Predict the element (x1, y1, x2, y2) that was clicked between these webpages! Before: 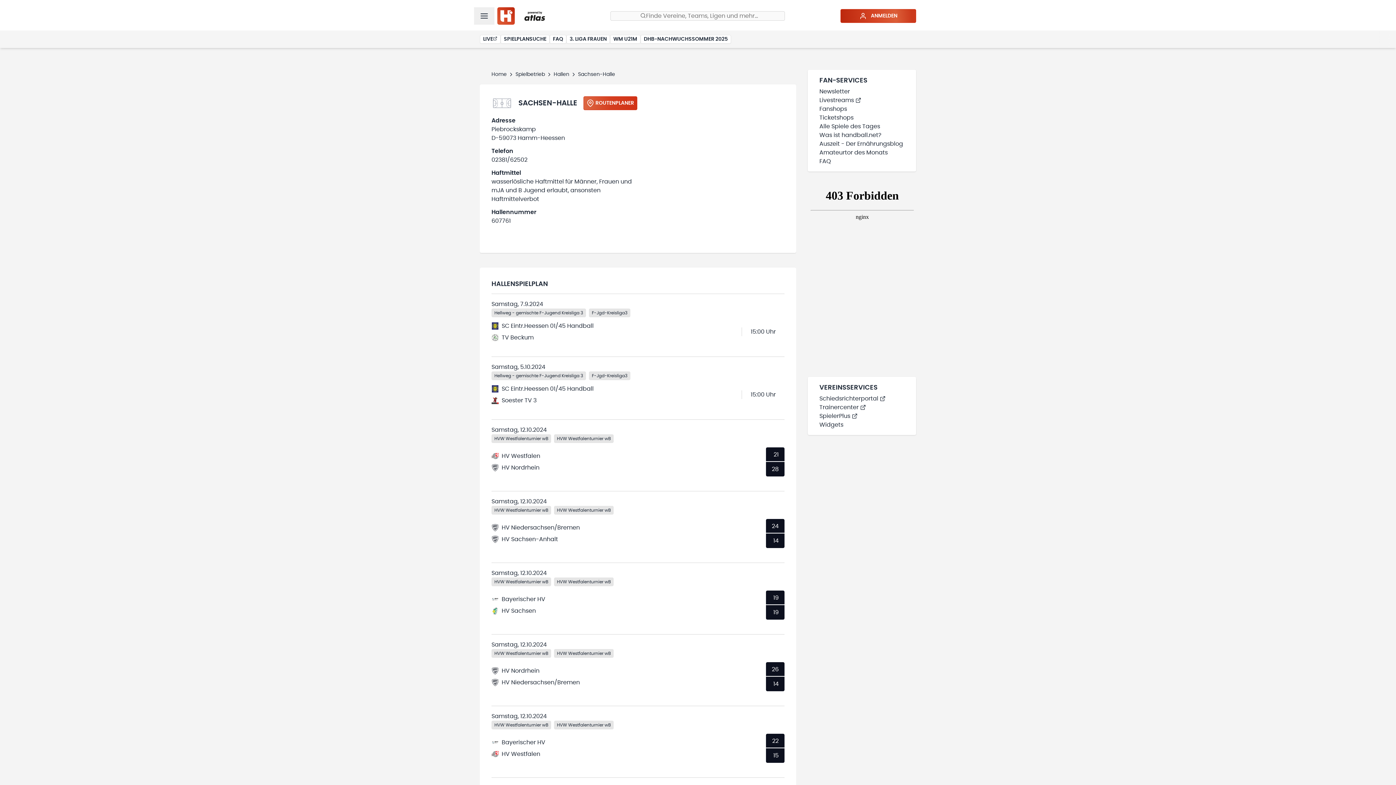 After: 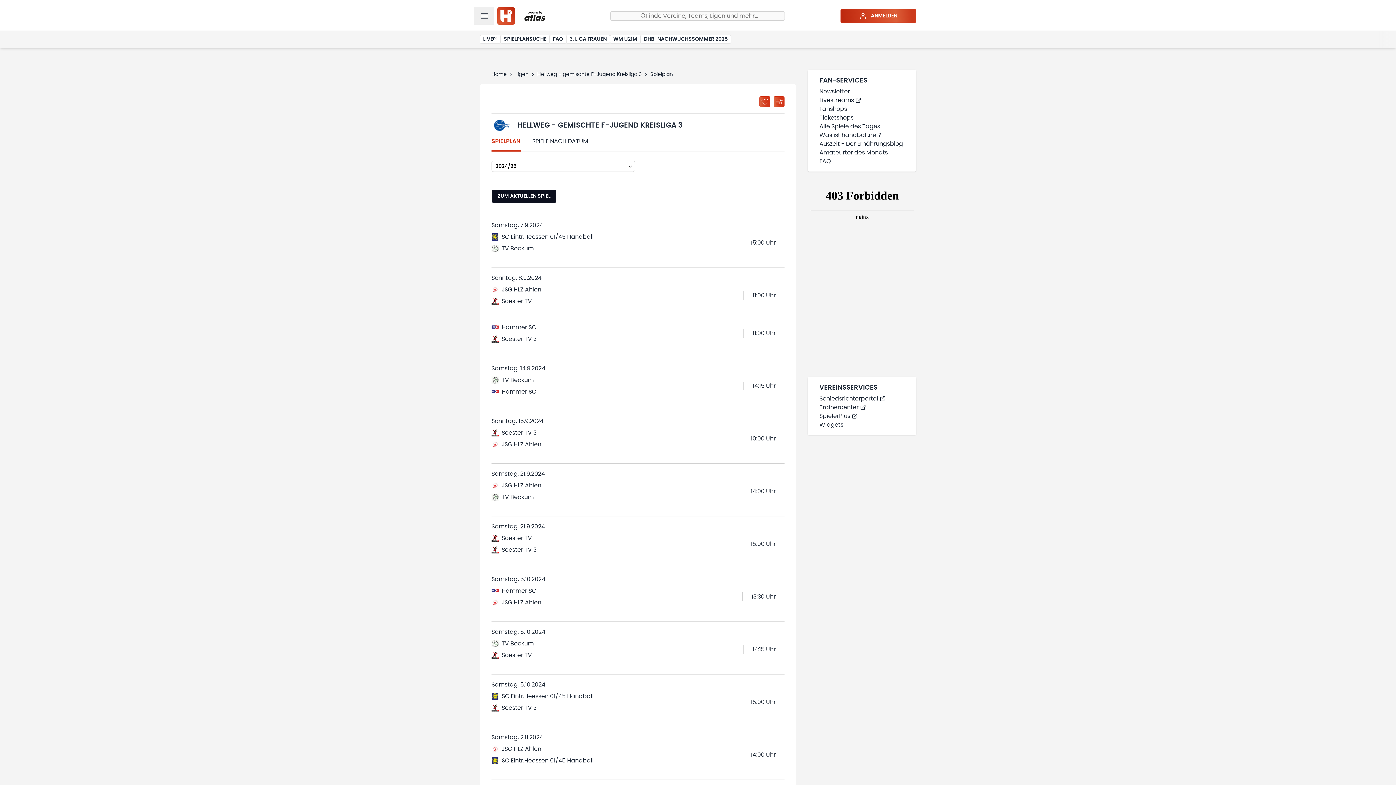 Action: label: Hellweg - gemischte F-Jugend Kreisliga 3 bbox: (491, 308, 586, 317)